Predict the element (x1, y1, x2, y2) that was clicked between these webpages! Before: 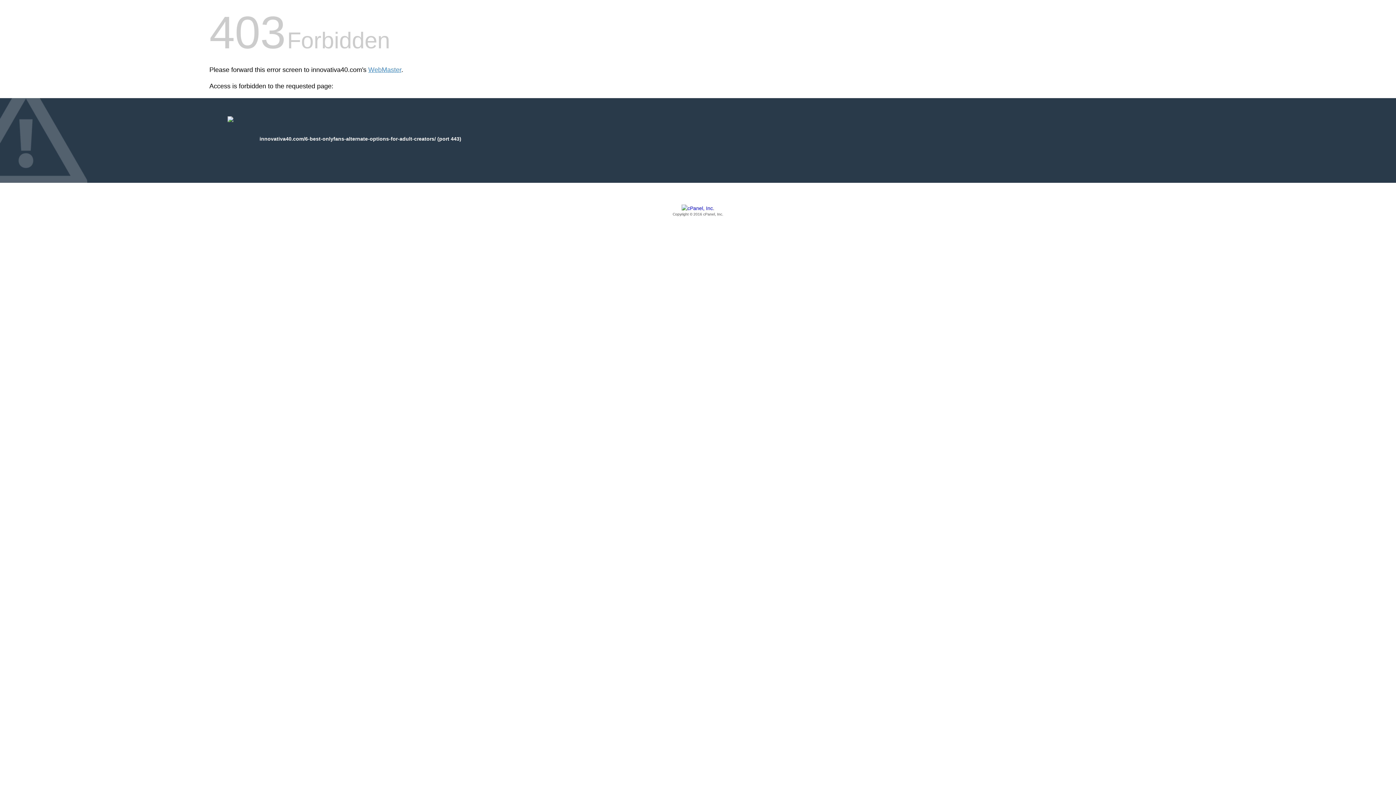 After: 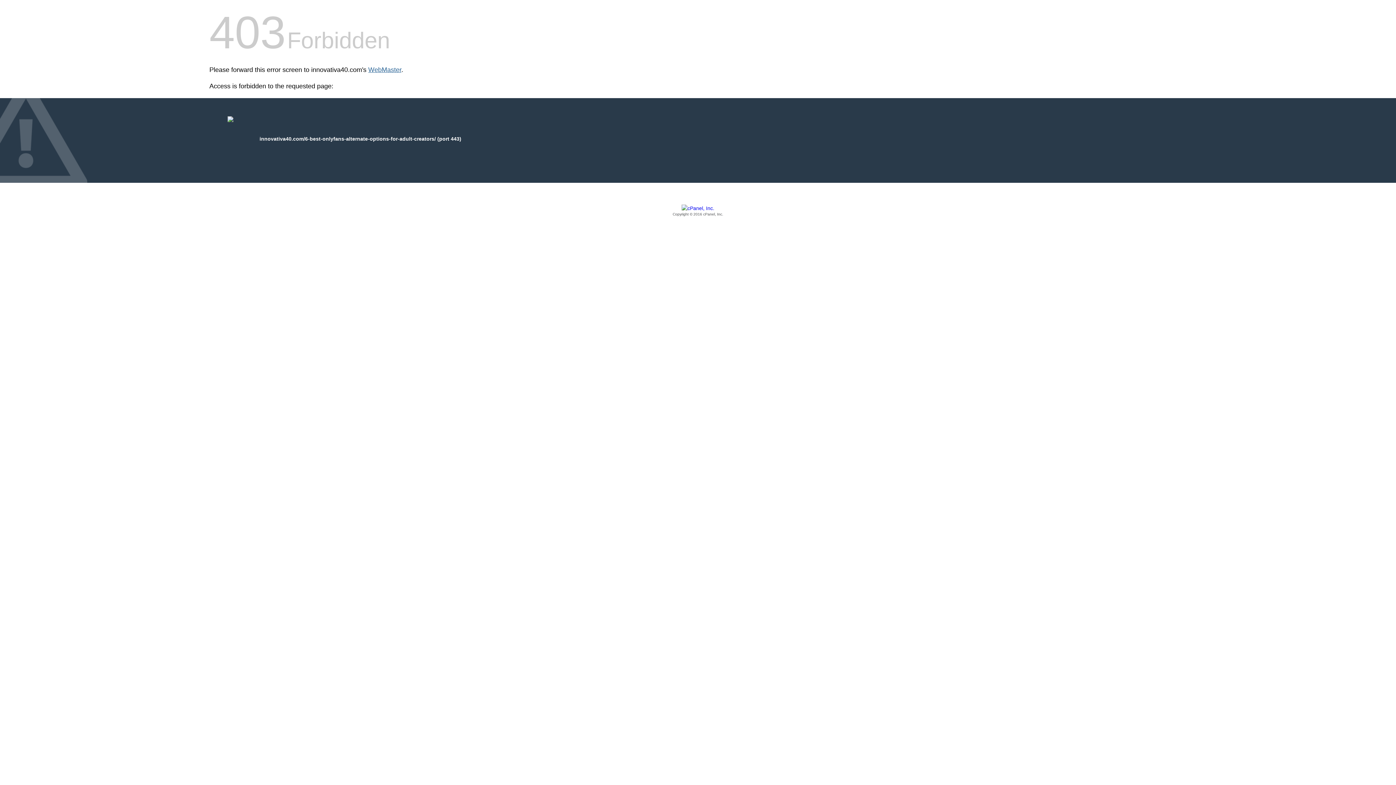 Action: bbox: (368, 66, 401, 73) label: WebMaster